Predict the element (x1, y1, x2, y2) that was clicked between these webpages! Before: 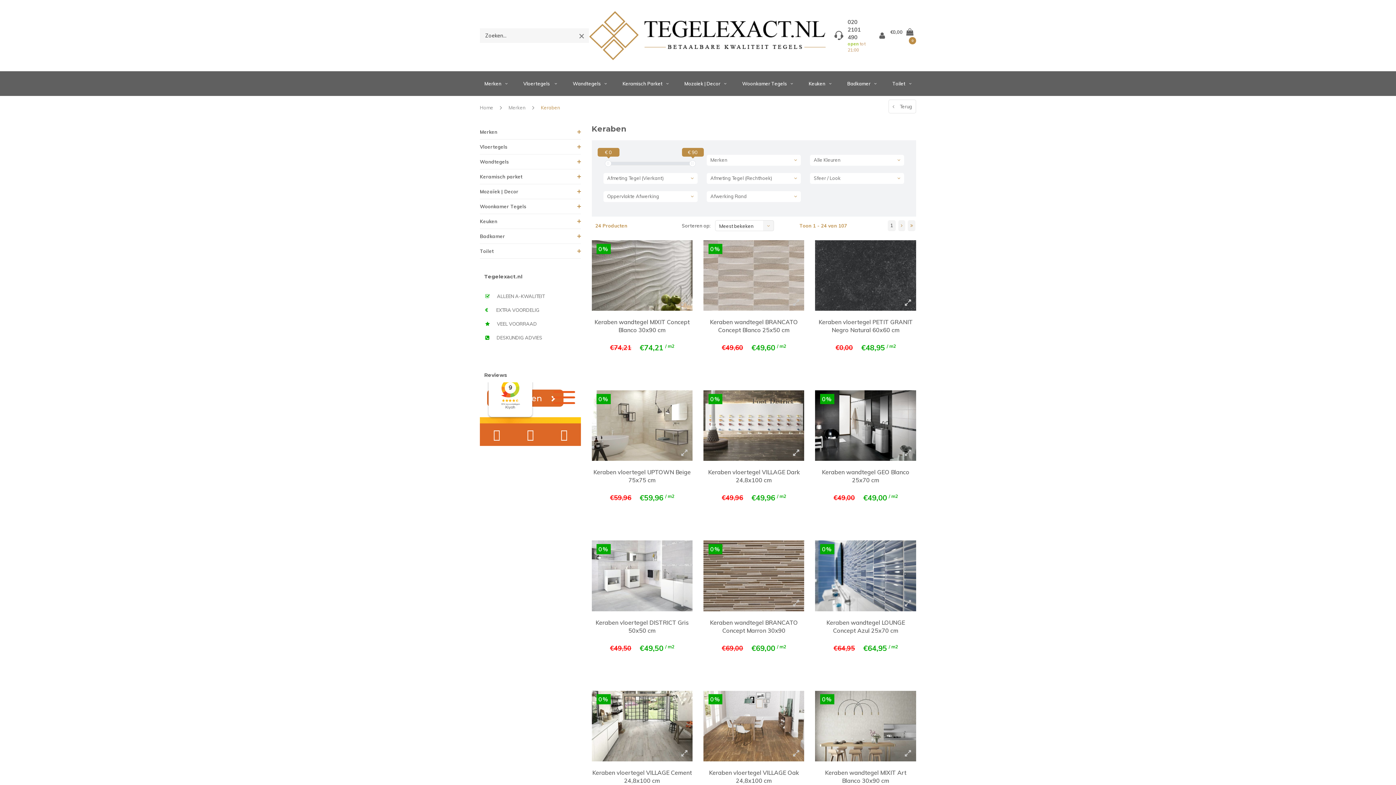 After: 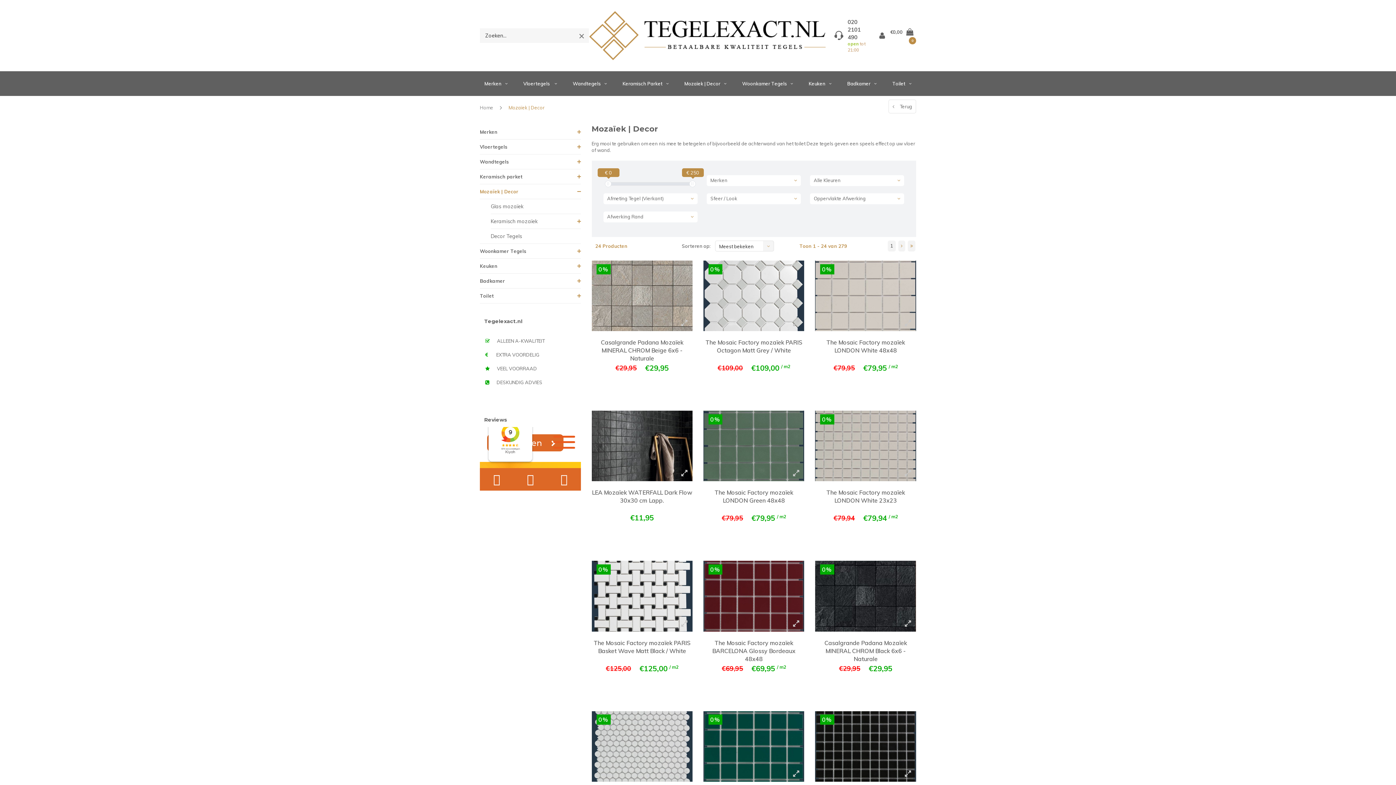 Action: bbox: (677, 74, 734, 92) label: Mozaïek | Decor